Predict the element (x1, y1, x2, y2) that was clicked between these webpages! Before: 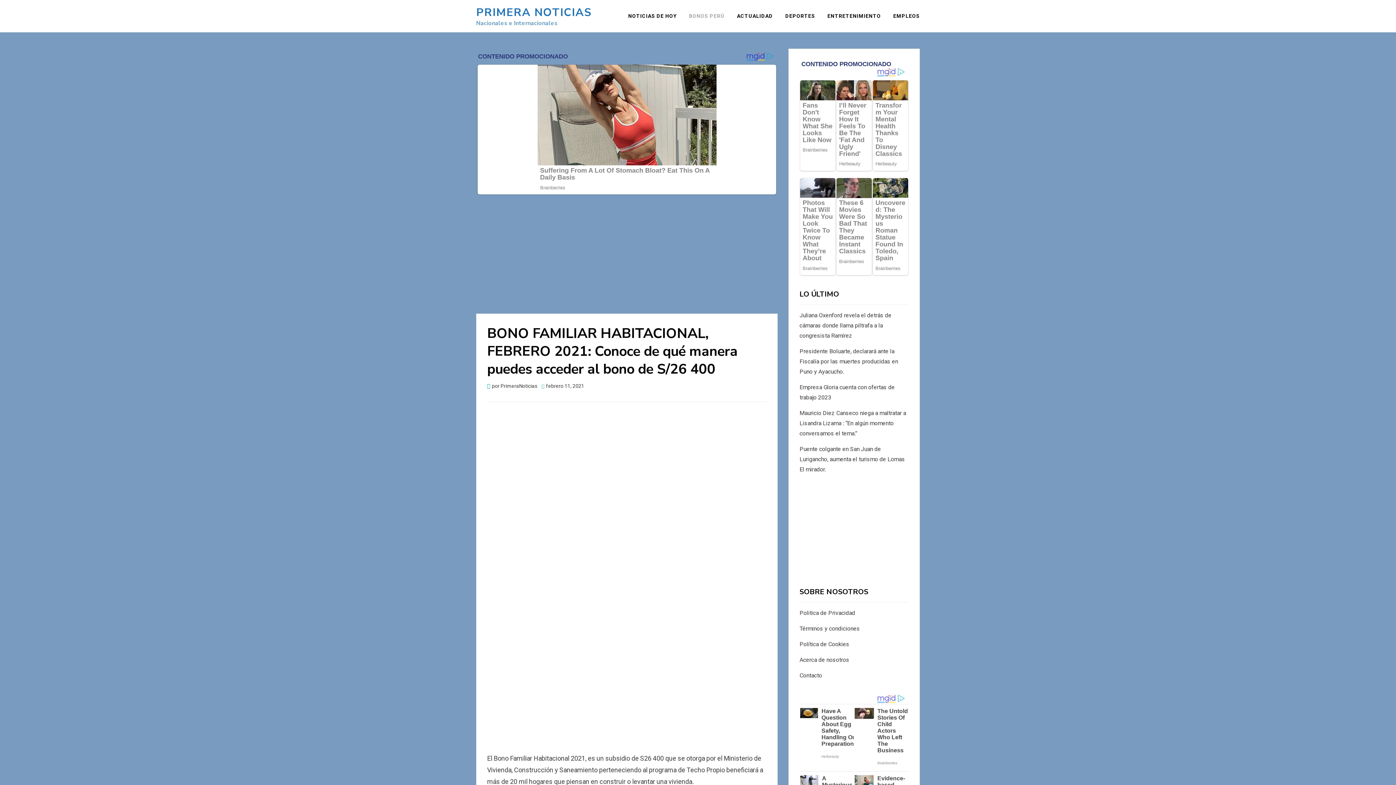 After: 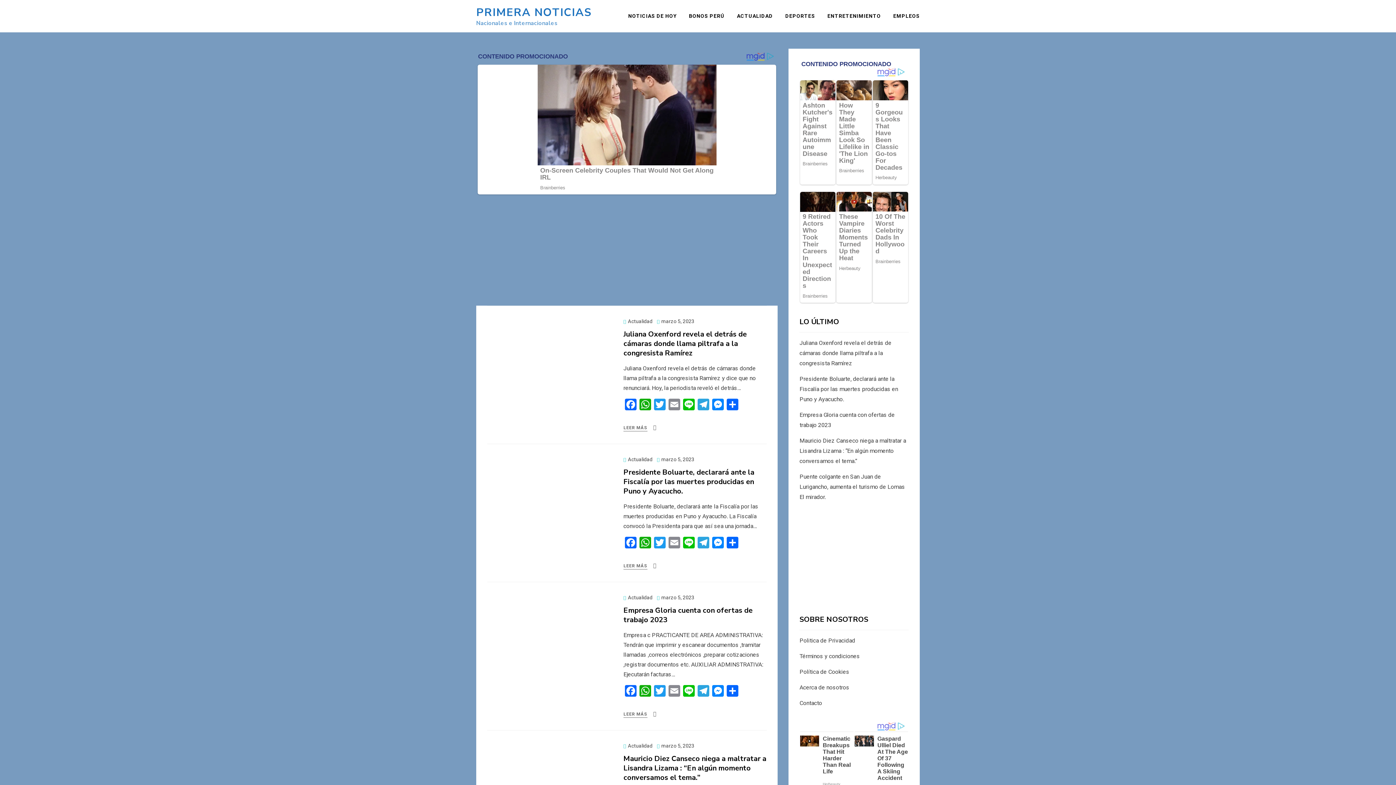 Action: bbox: (500, 383, 537, 389) label: PrimeraNoticias